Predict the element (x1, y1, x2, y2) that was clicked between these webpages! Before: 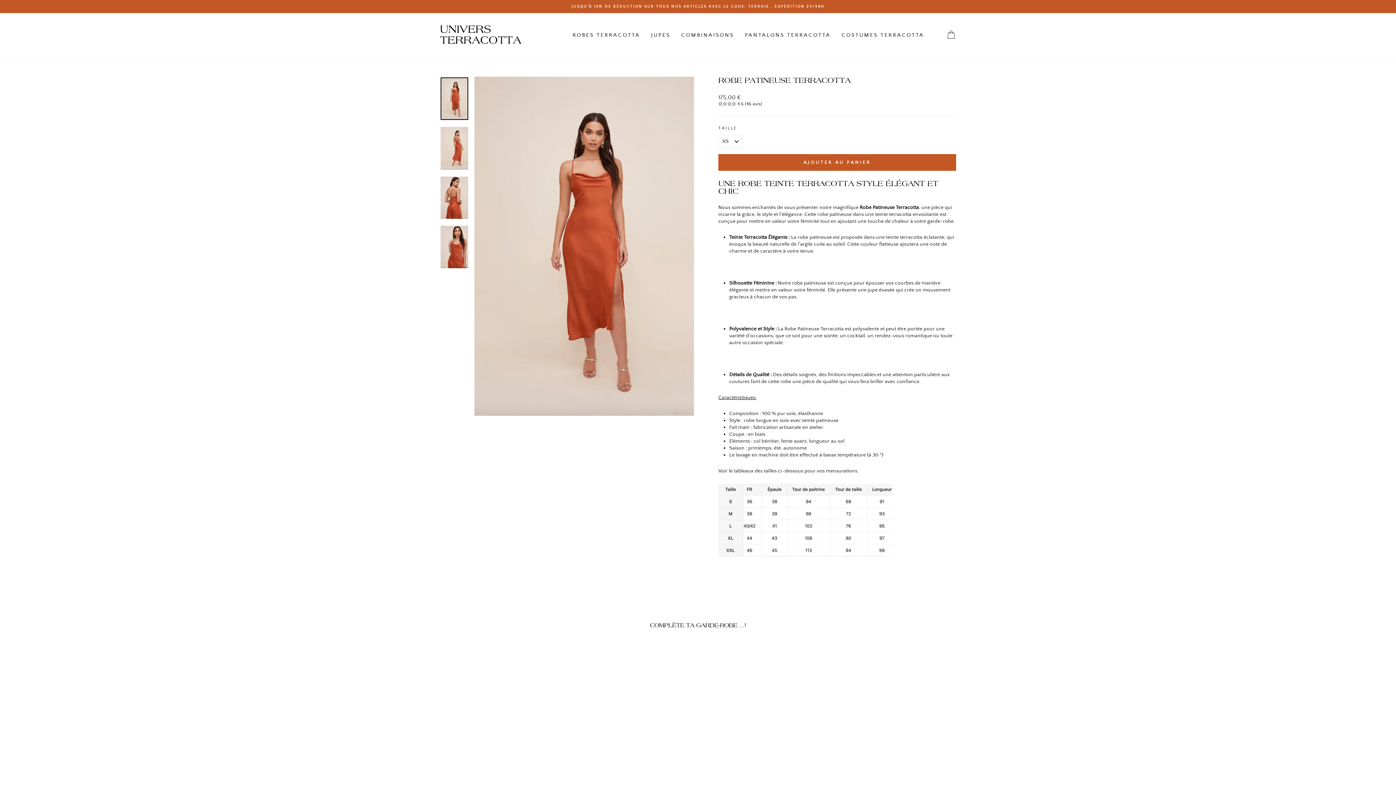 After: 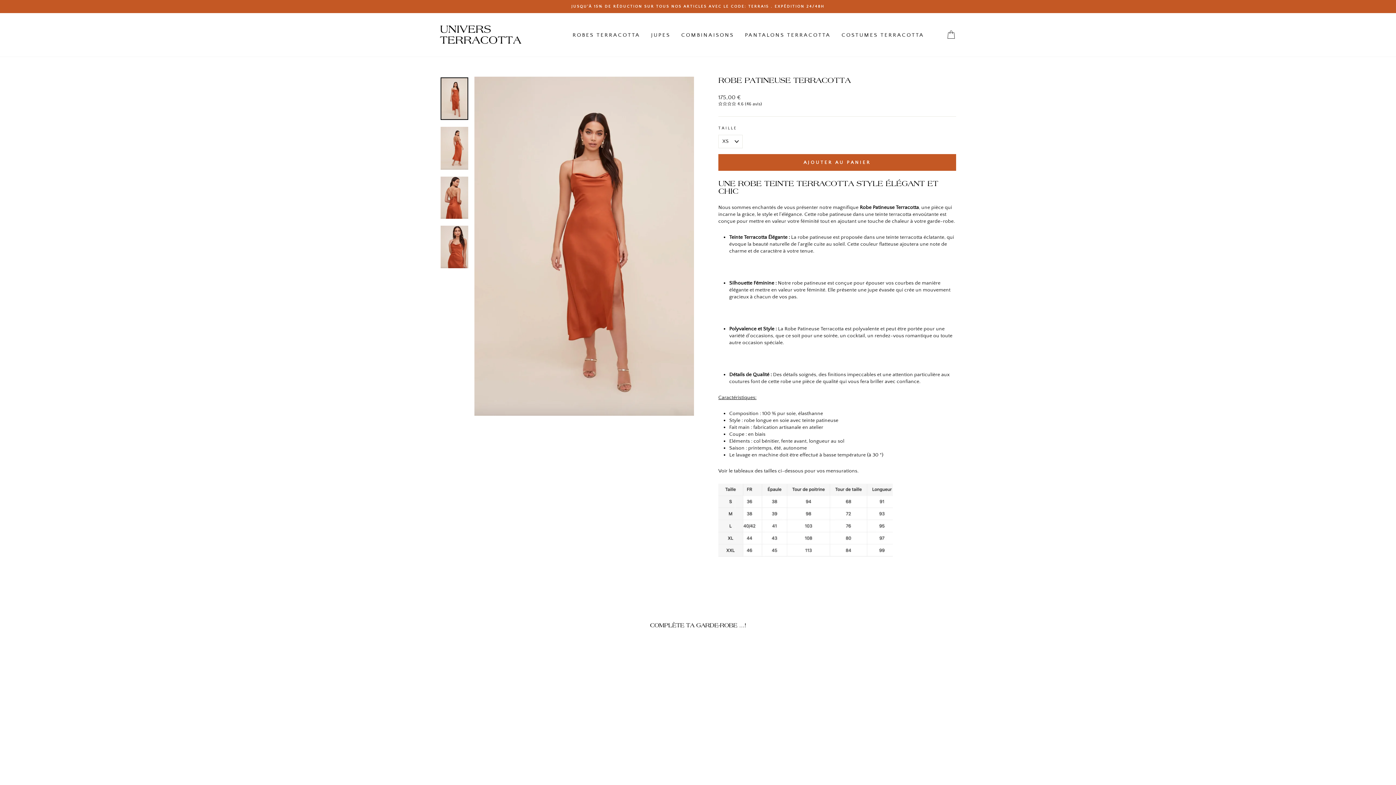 Action: bbox: (440, 77, 468, 120)